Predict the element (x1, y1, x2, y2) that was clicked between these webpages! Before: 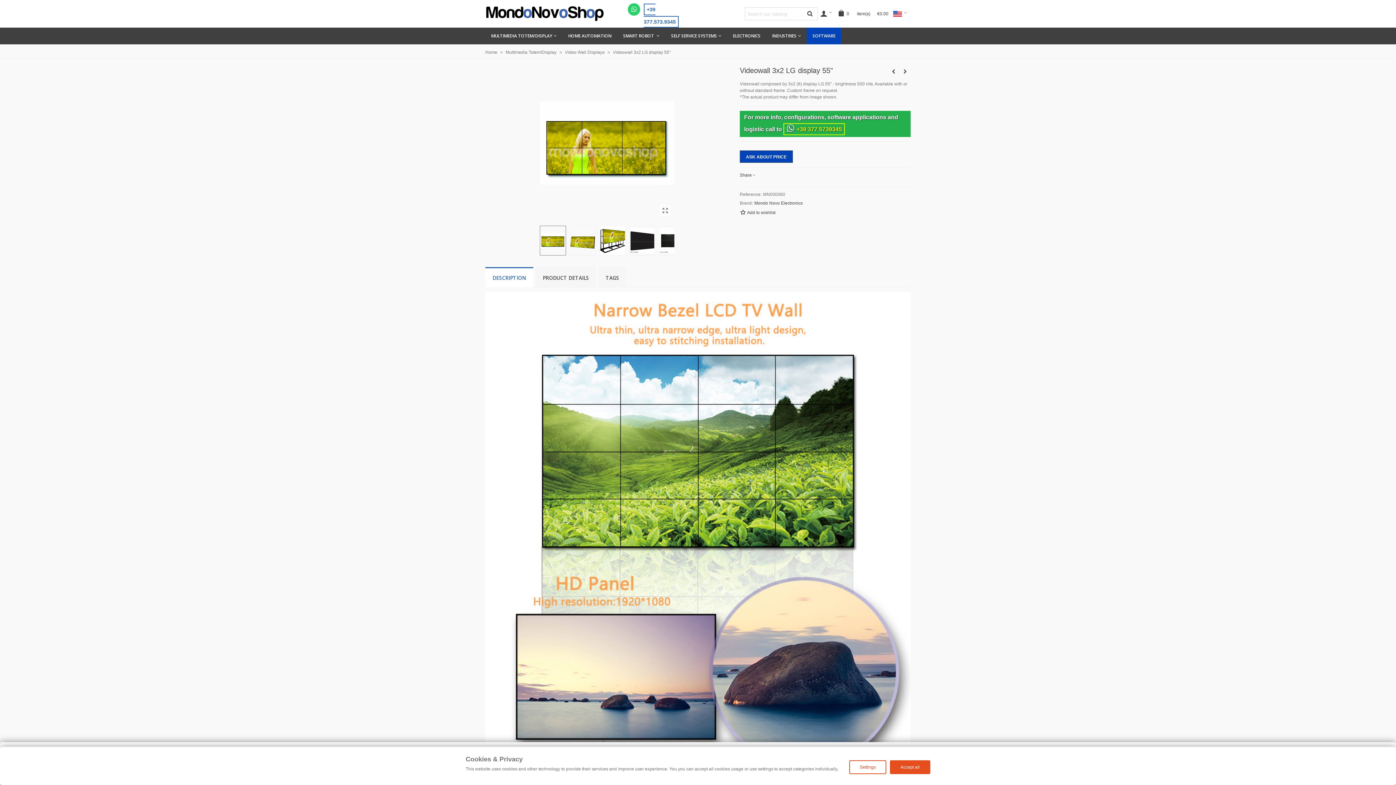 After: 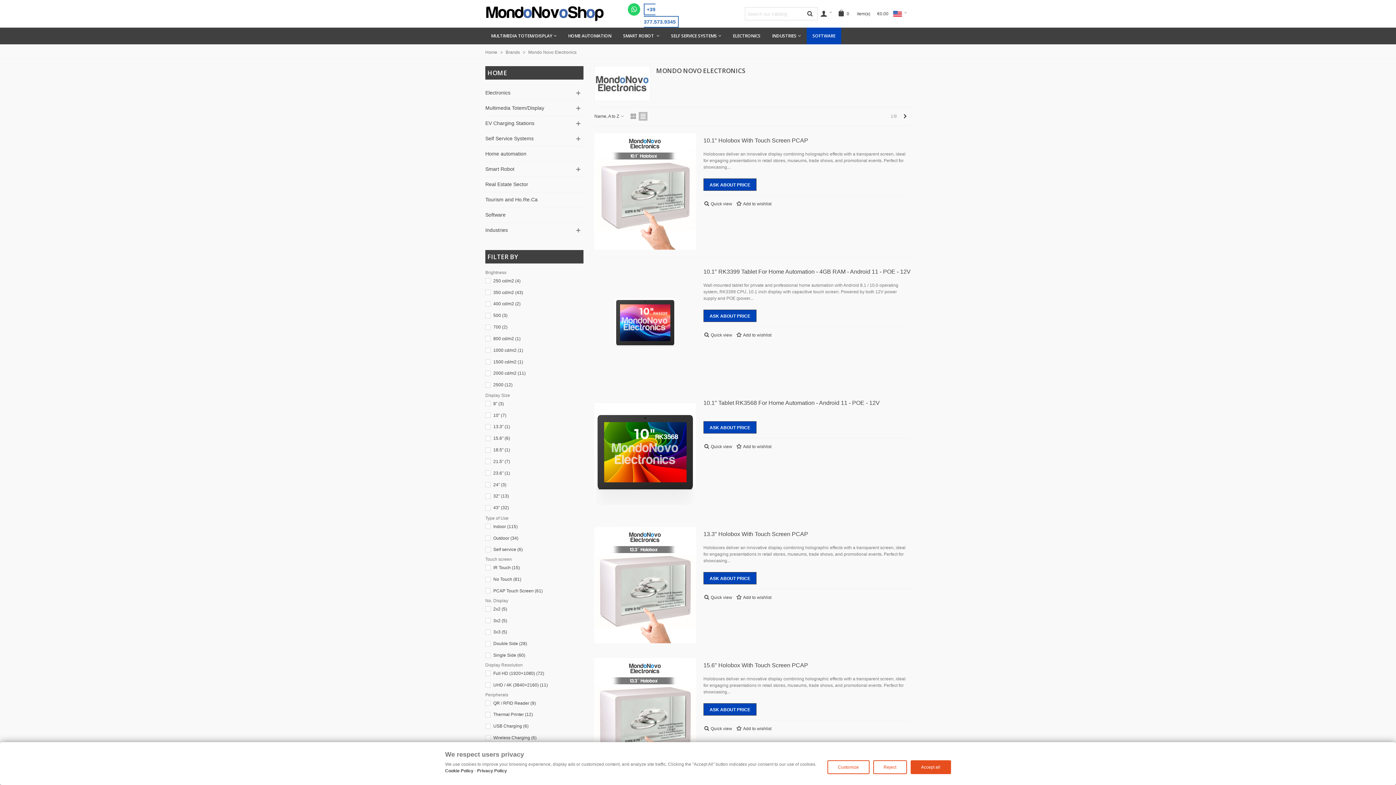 Action: label: Mondo Novo Electronics bbox: (754, 200, 802, 206)